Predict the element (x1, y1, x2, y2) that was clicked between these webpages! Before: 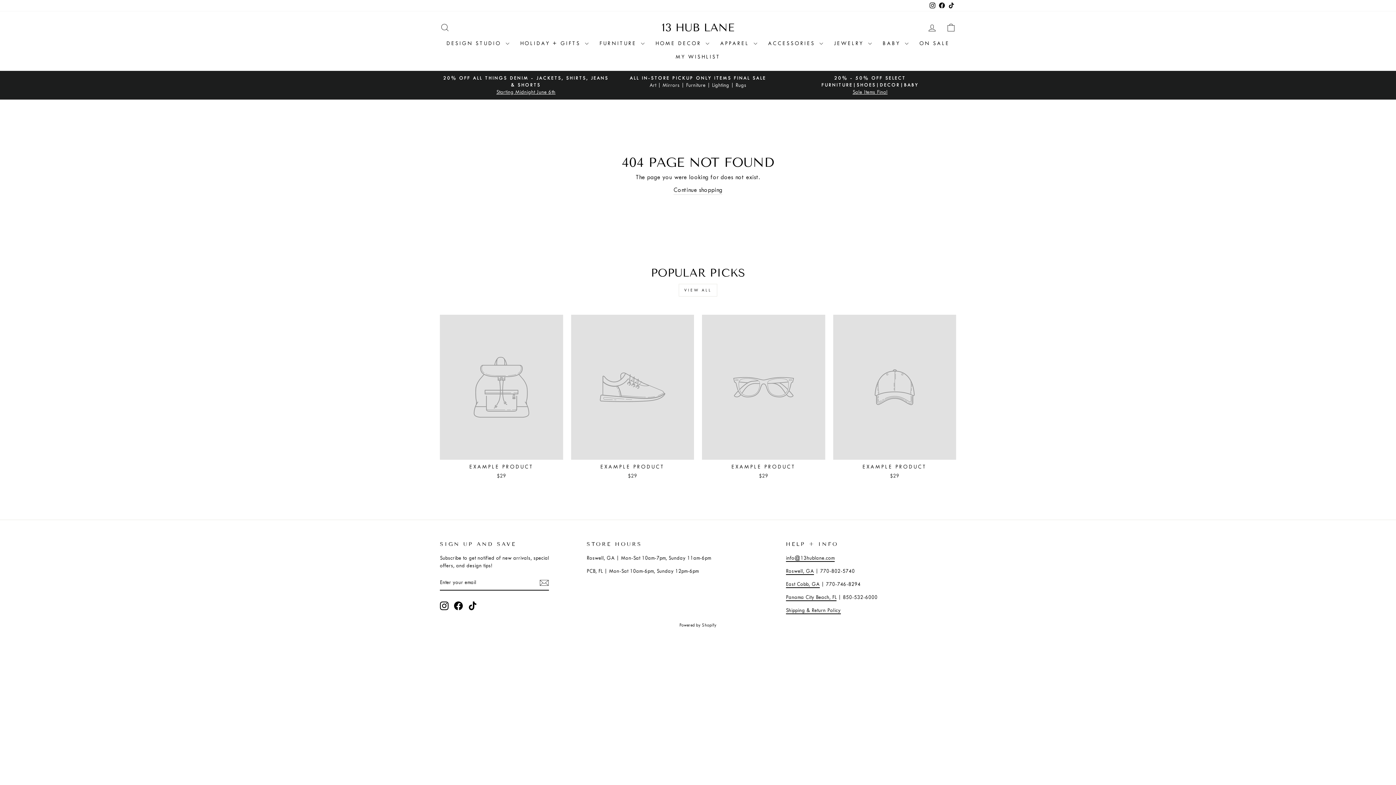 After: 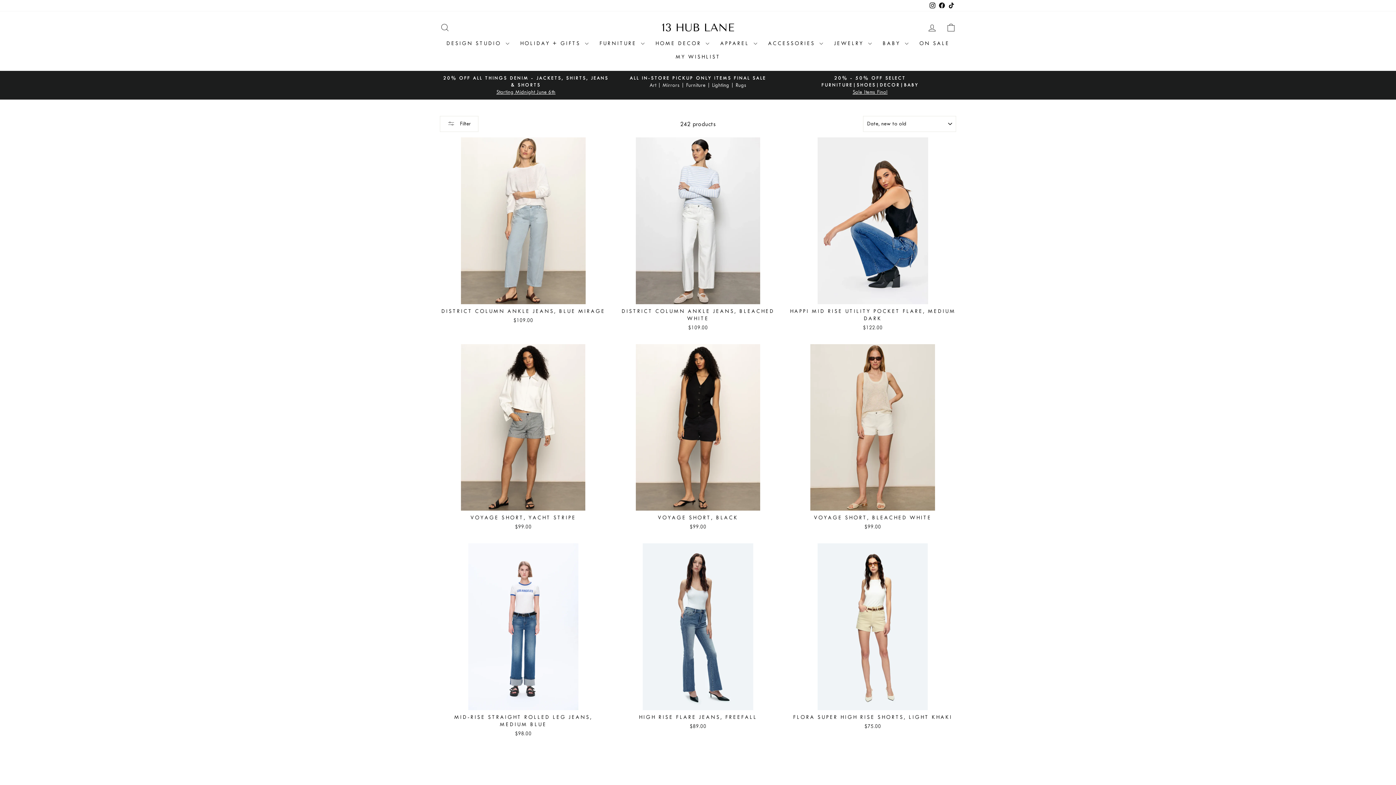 Action: label: 20% - 50% OFF SELECT FURNITURE|SHOES|DECOR|BABY
Sale Items Final bbox: (786, 74, 954, 96)